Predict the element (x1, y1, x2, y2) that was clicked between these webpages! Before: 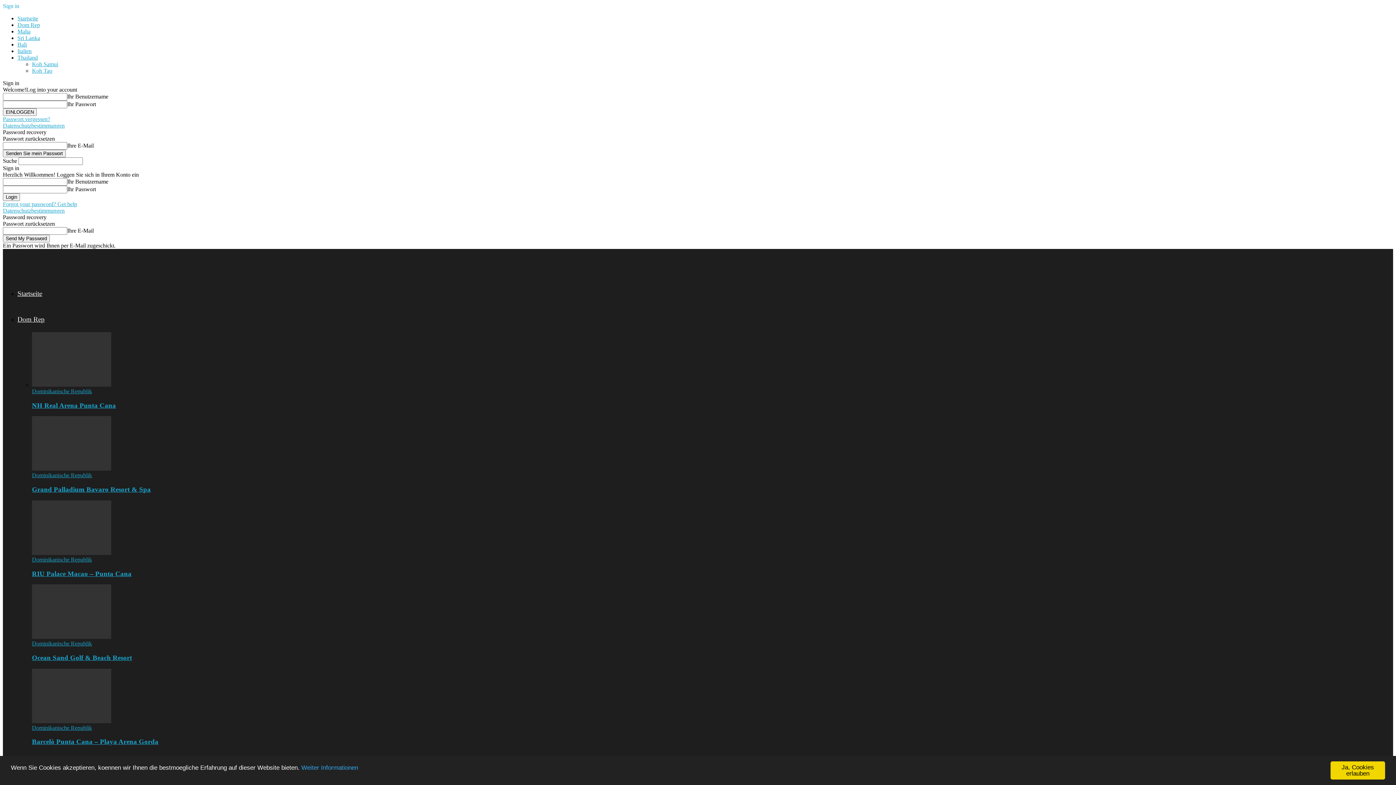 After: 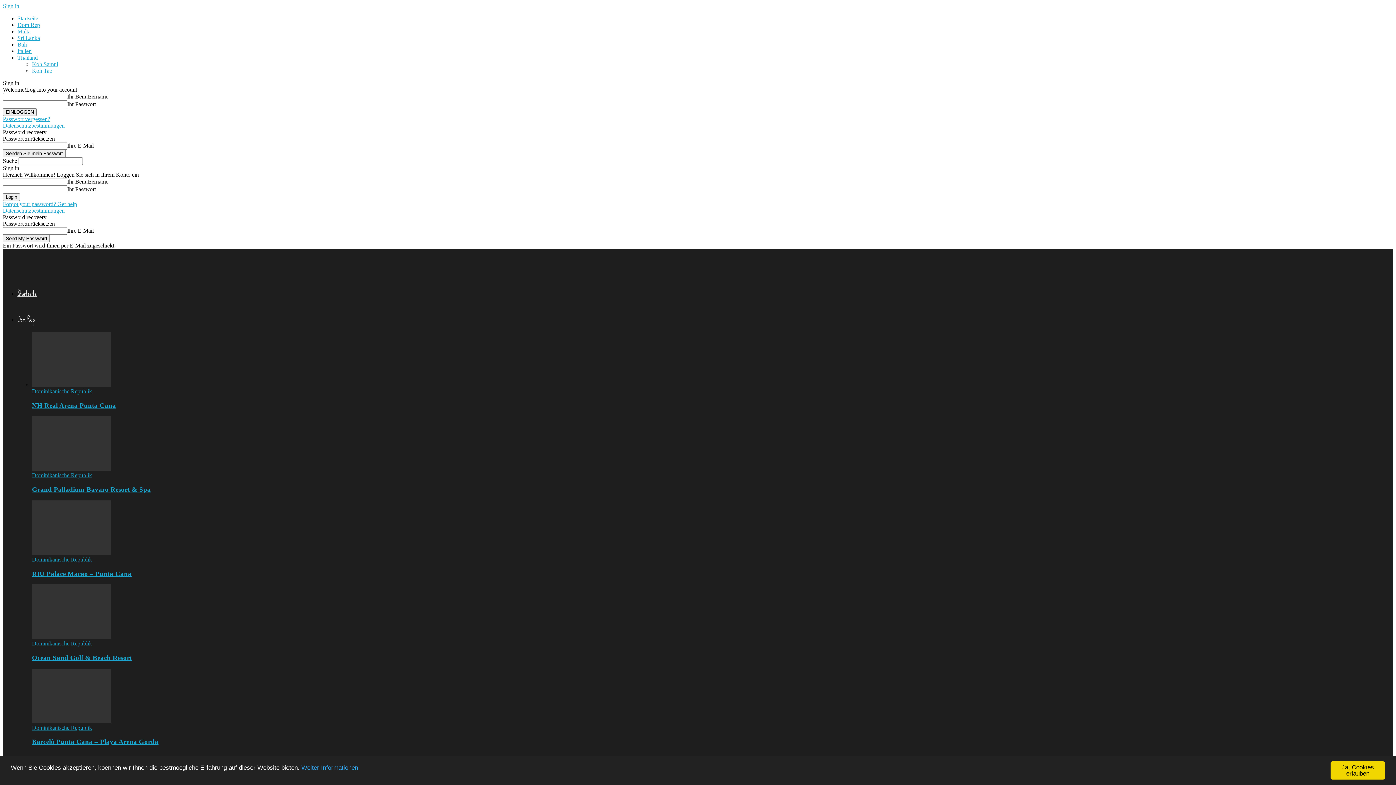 Action: label: Datenschutzbestimmungen bbox: (2, 122, 64, 128)